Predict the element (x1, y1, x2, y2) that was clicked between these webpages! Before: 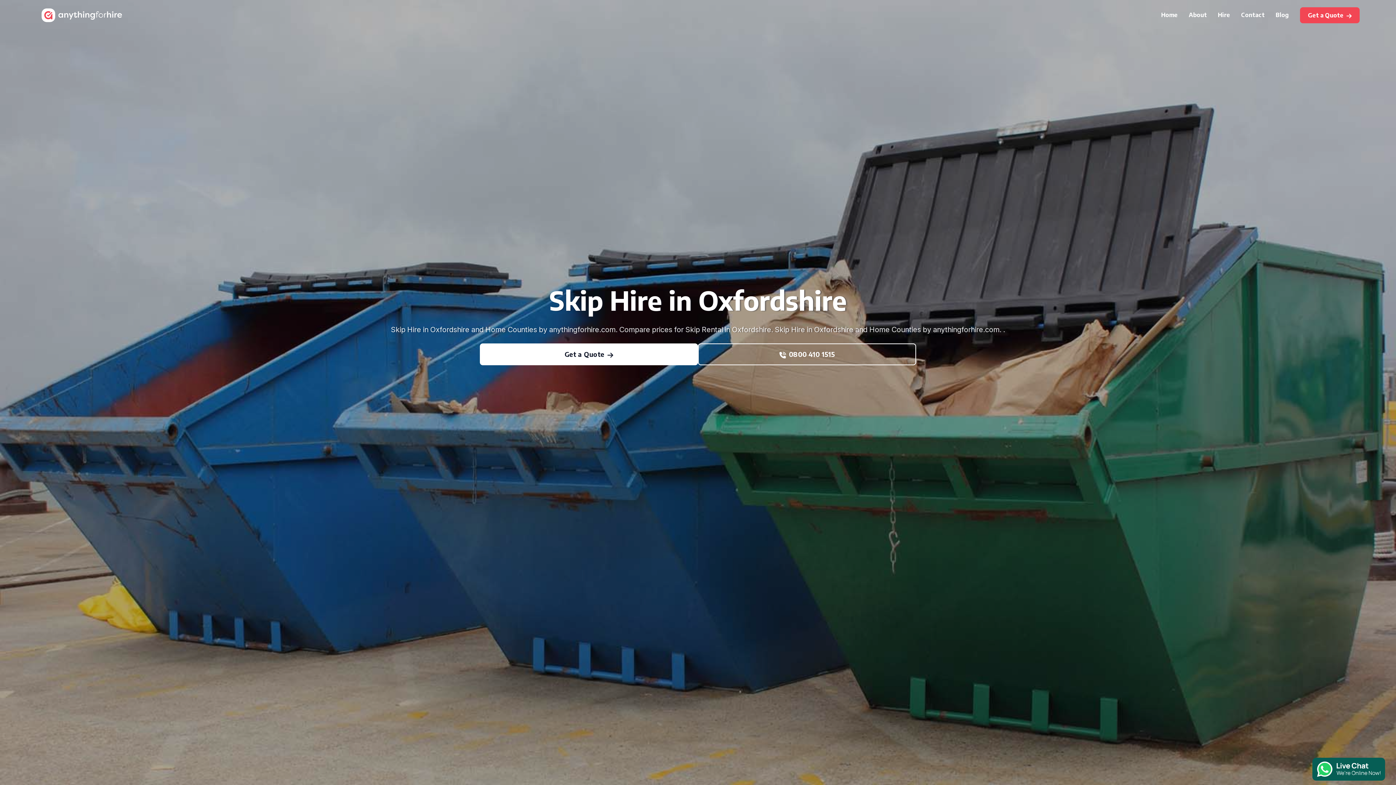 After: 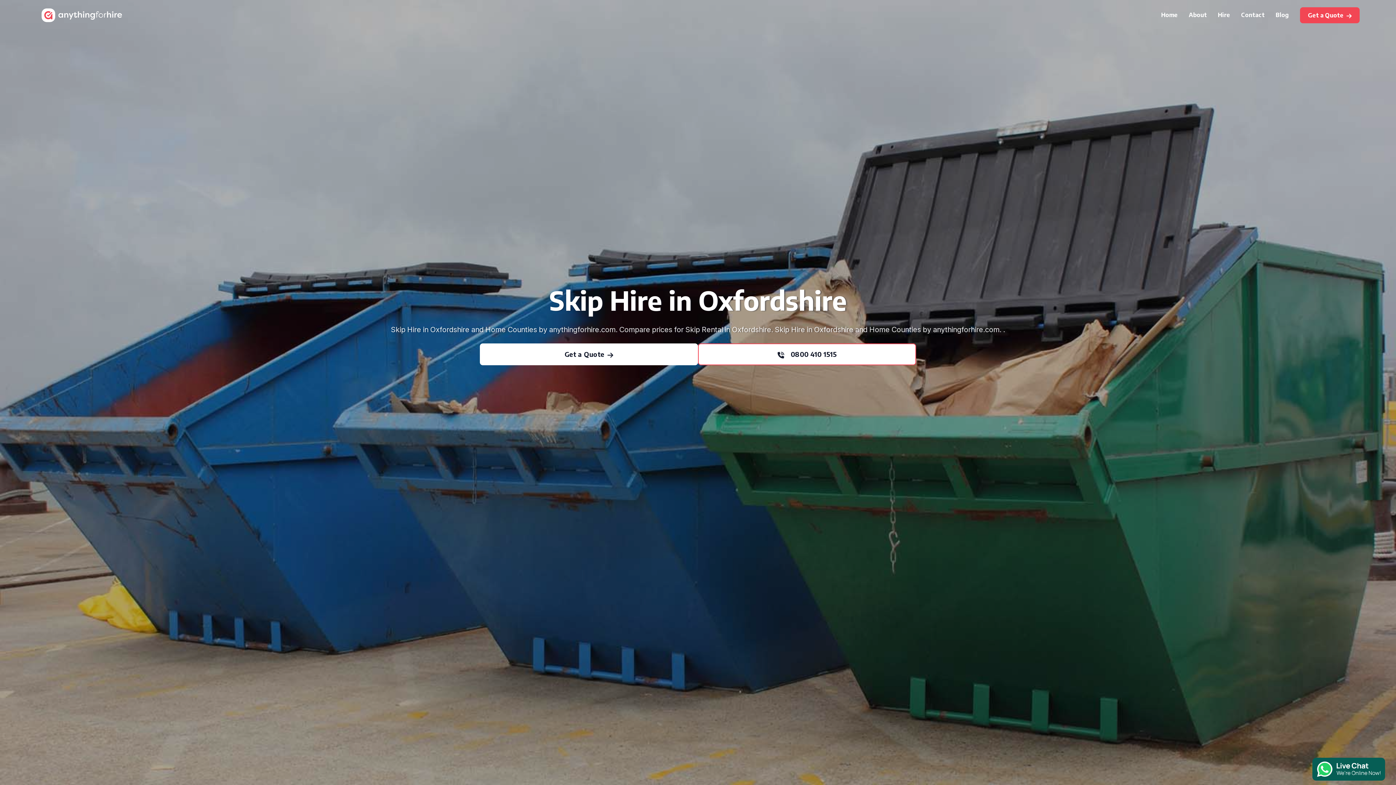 Action: label: 0800 410 1515 bbox: (698, 343, 916, 365)